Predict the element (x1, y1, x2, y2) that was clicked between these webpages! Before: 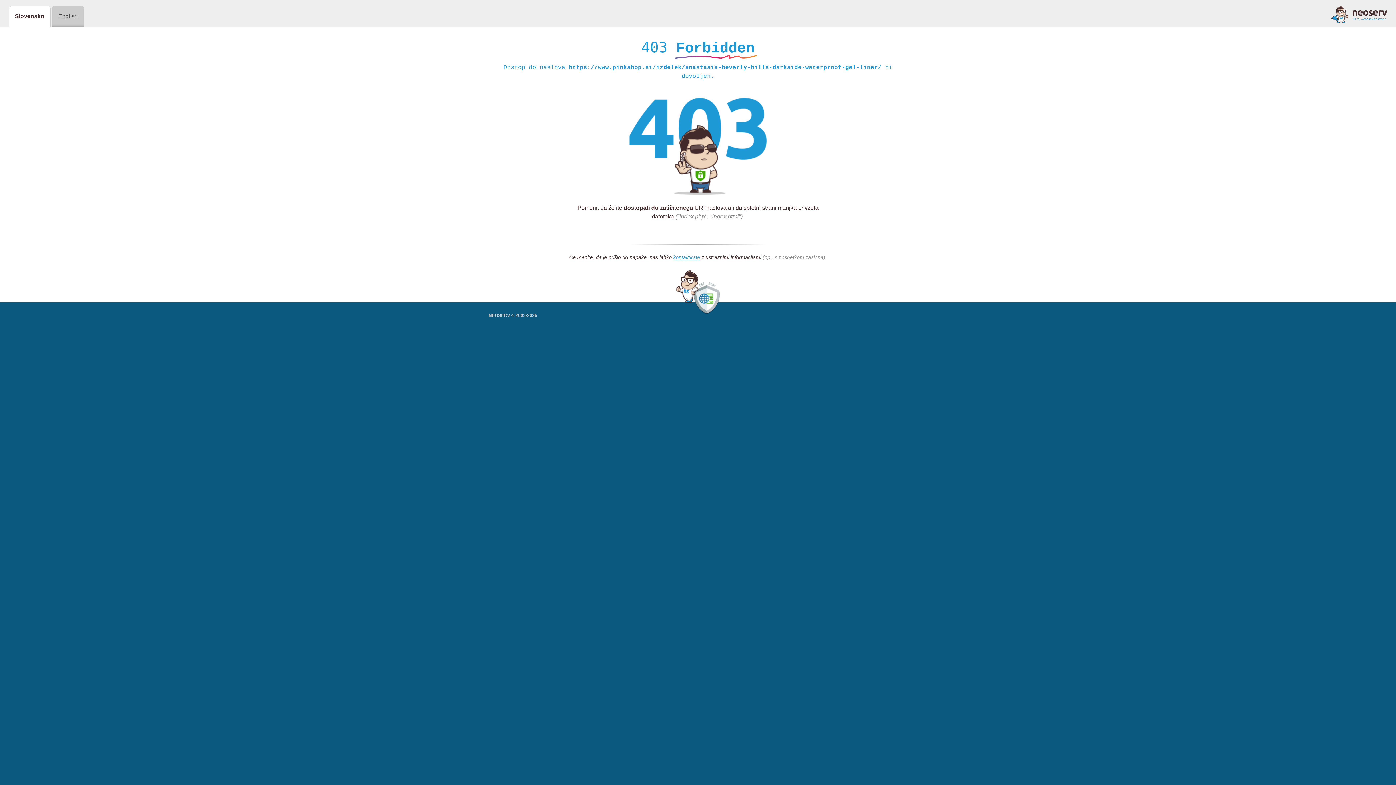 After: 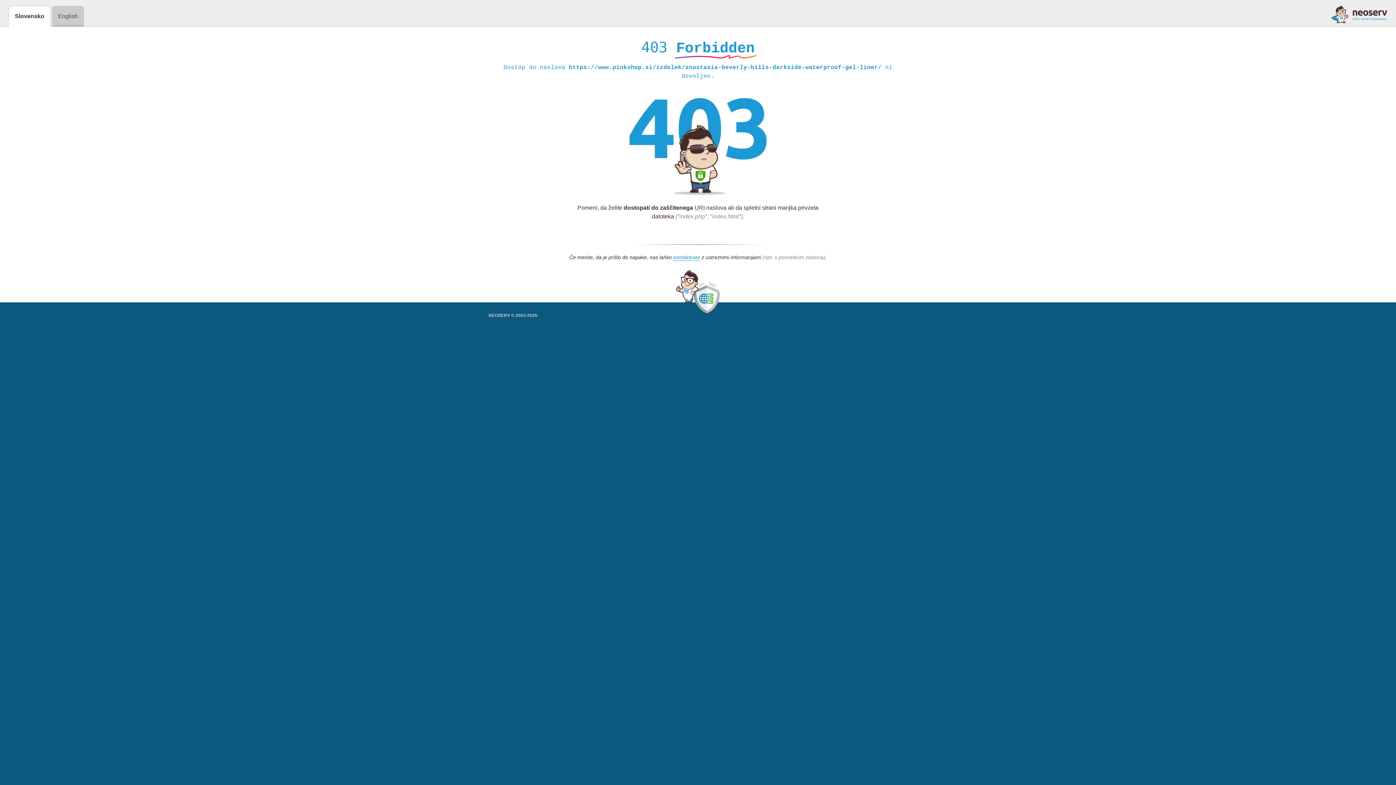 Action: bbox: (1331, 5, 1387, 23)